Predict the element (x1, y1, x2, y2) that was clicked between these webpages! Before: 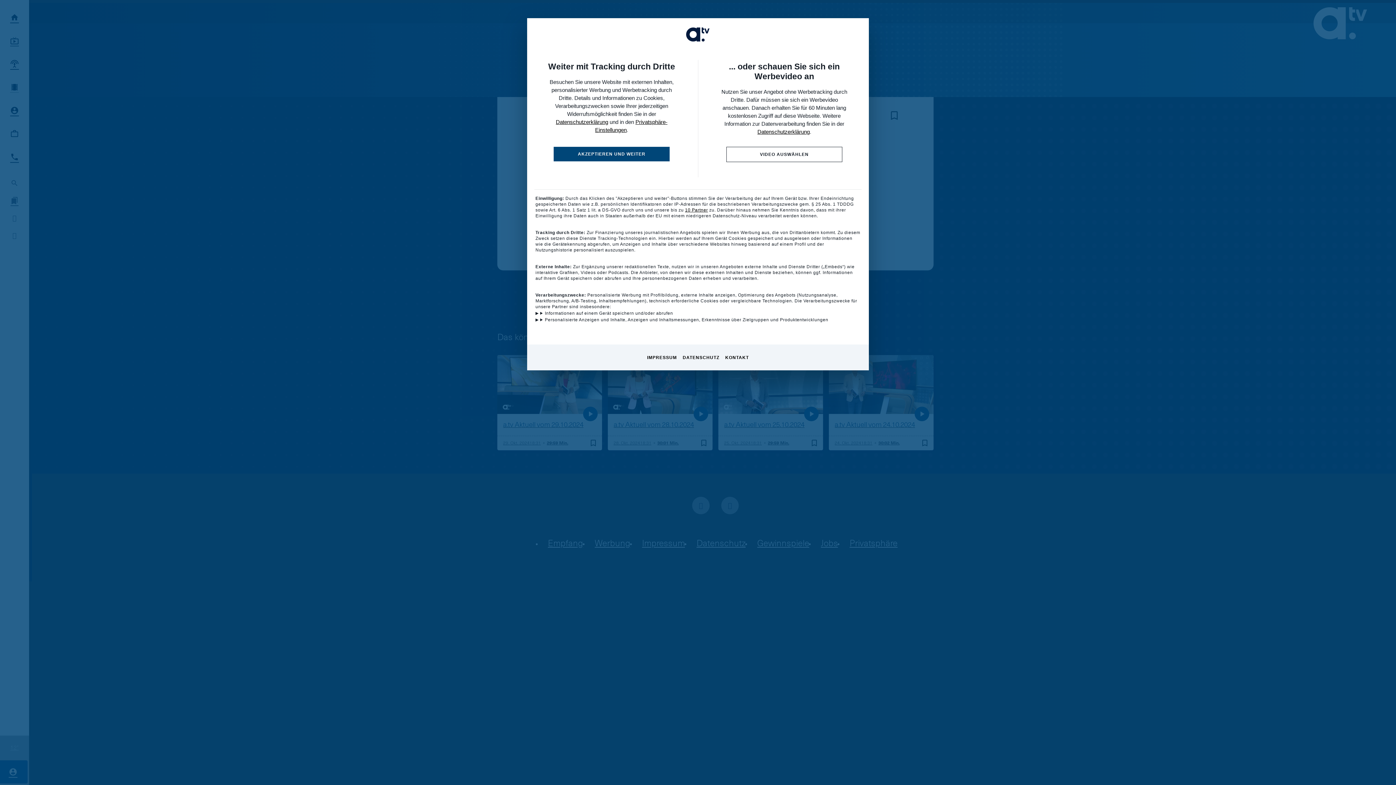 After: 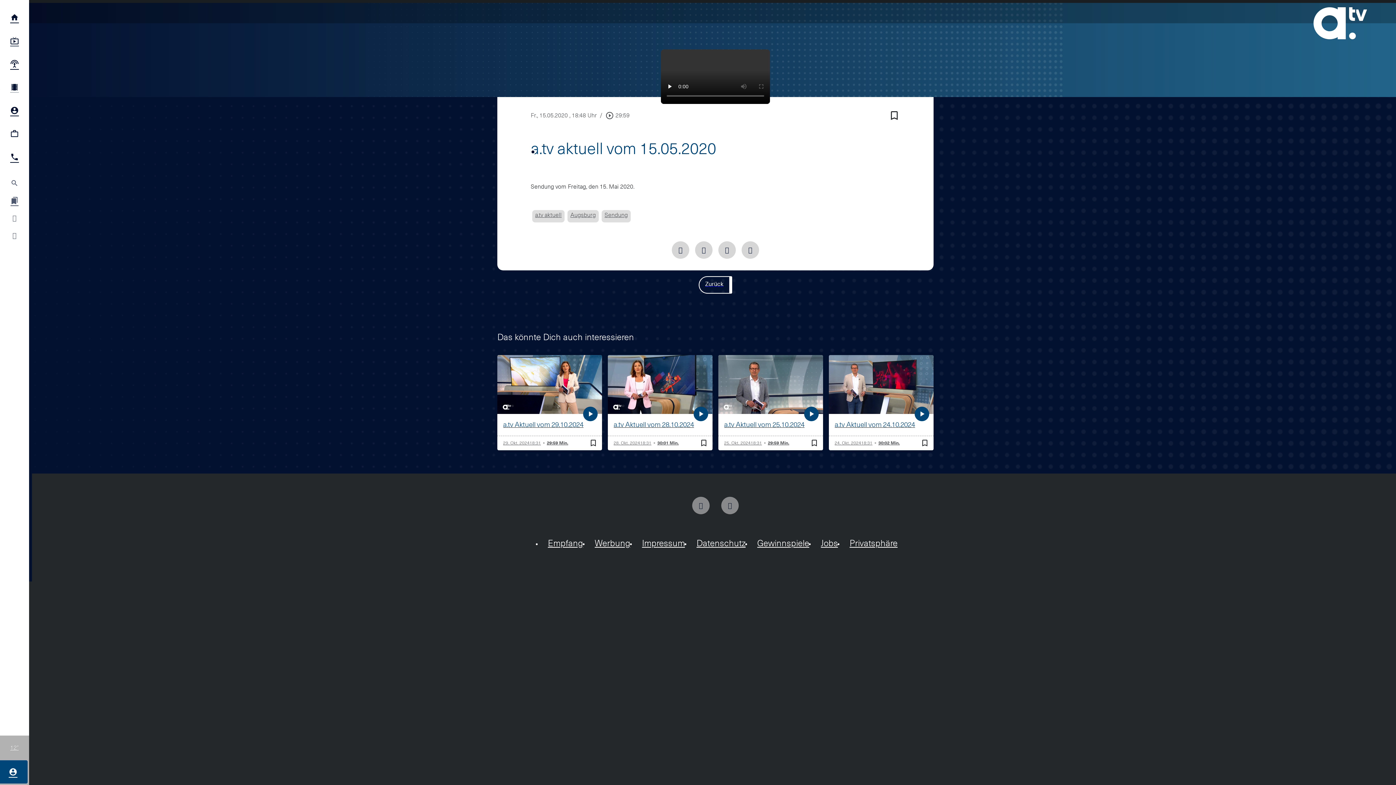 Action: bbox: (553, 146, 669, 161) label: AKZEPTIEREN UND WEITER